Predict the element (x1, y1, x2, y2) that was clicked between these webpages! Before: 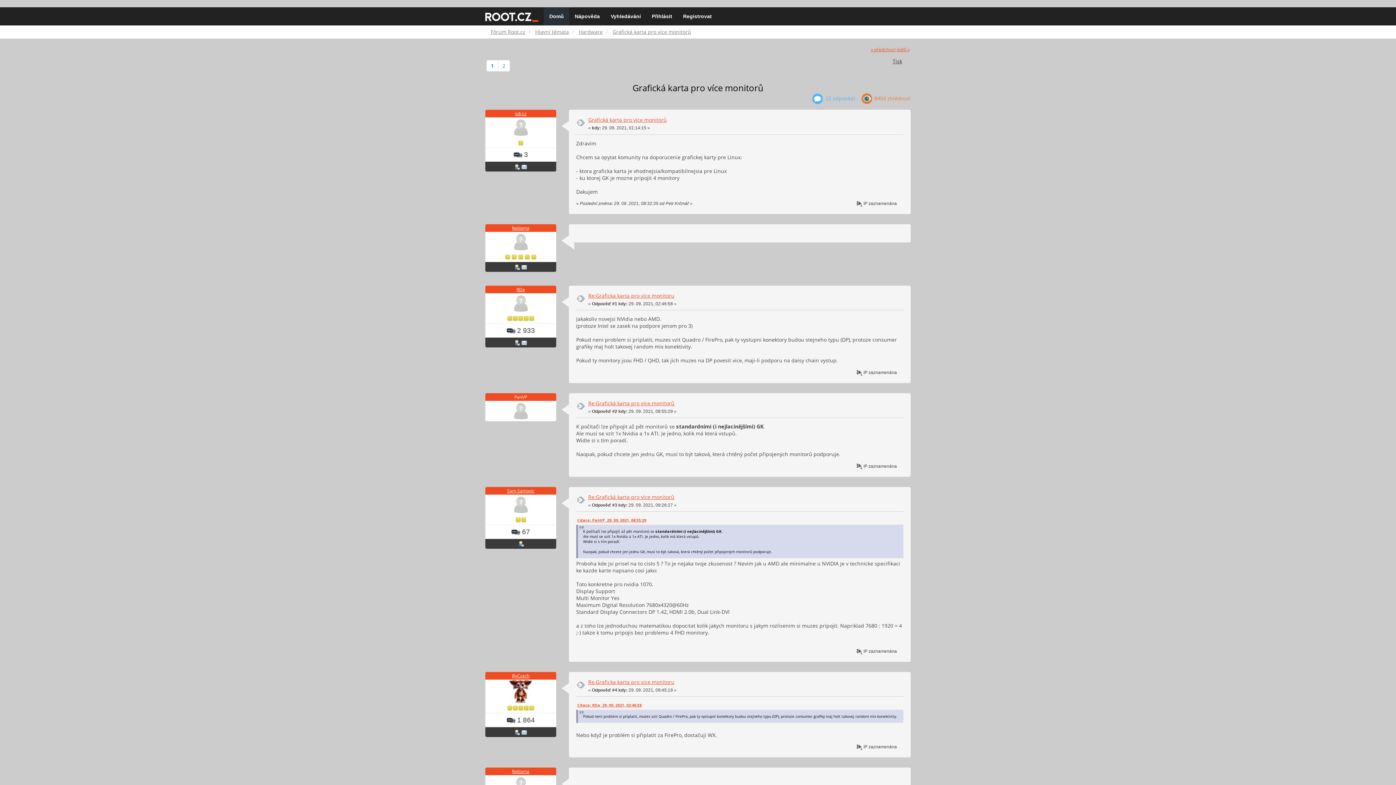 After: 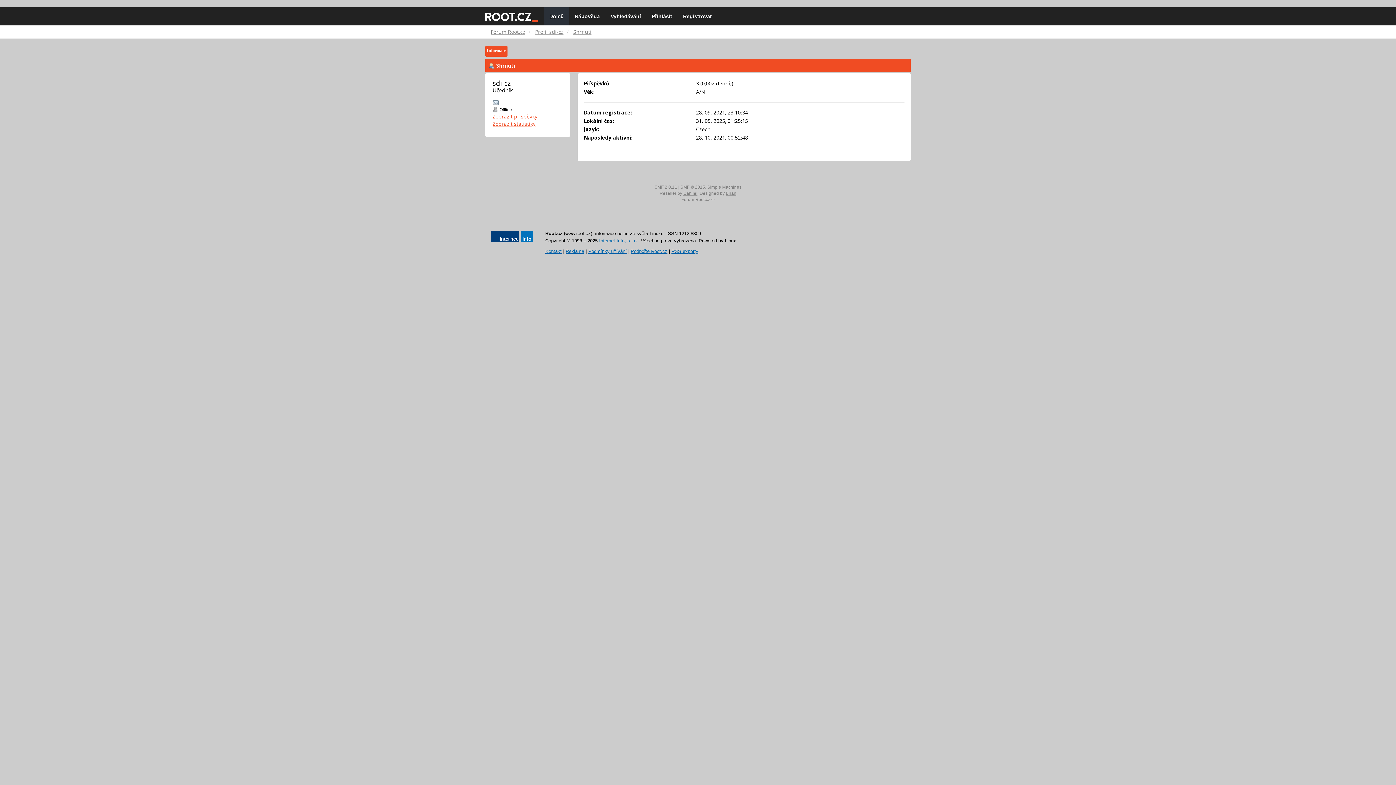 Action: bbox: (510, 124, 531, 129)